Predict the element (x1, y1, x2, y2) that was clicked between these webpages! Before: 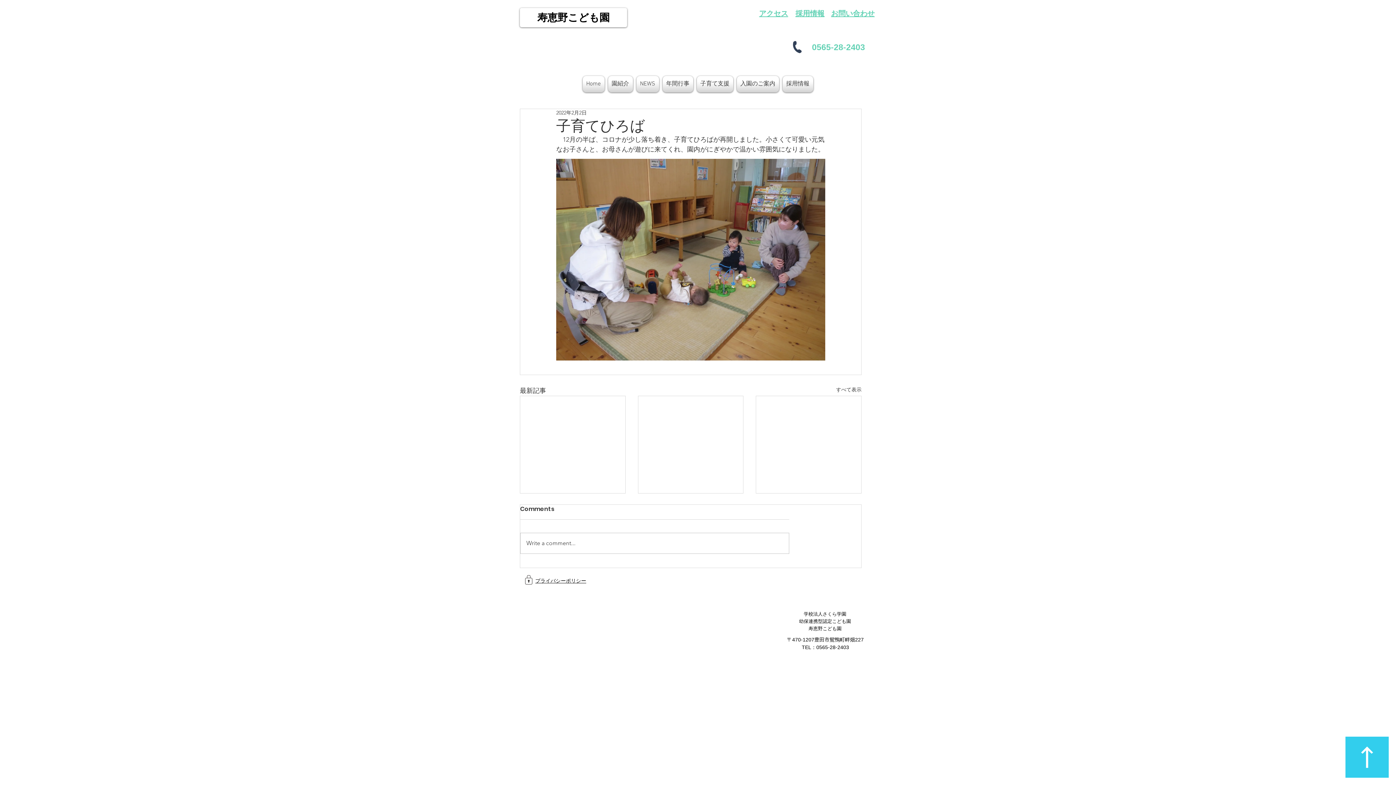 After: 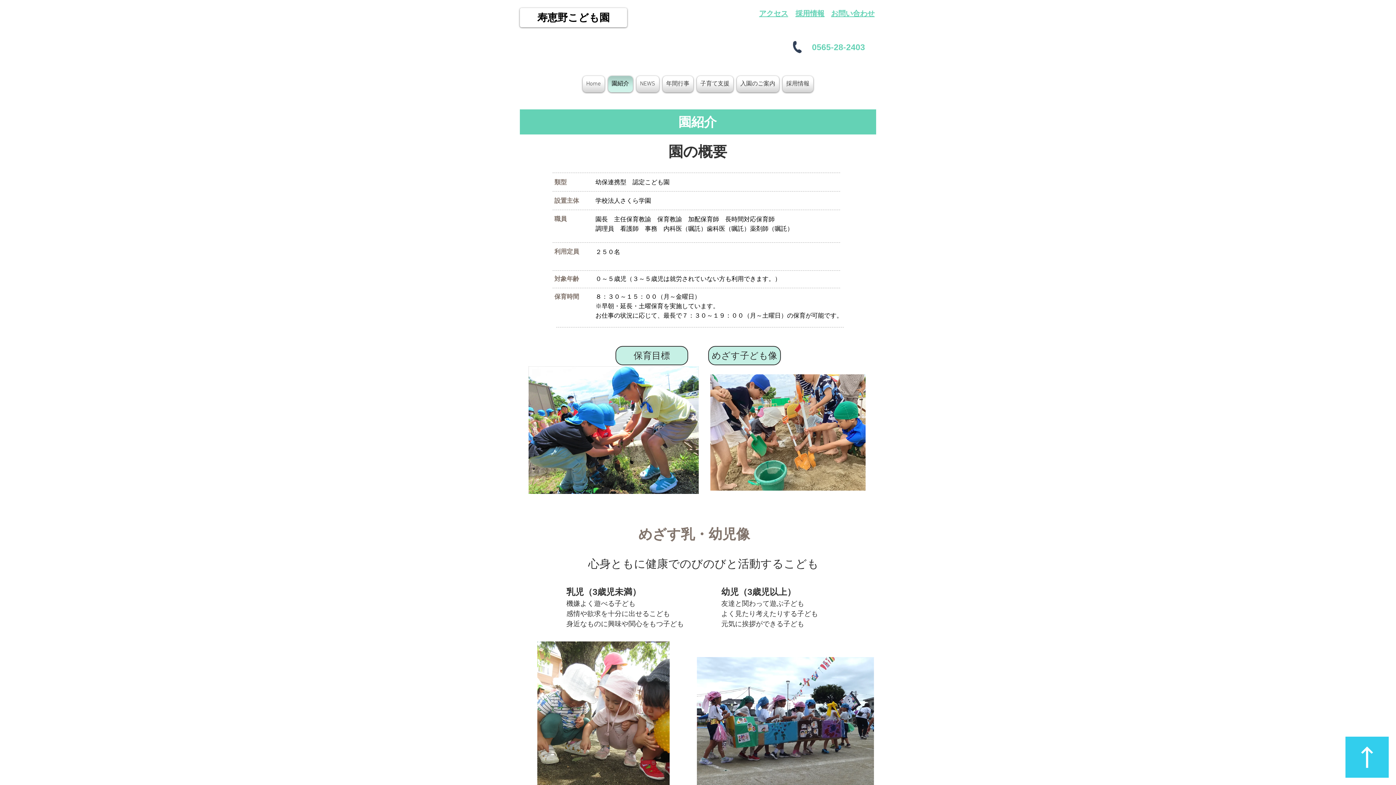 Action: label: 園紹介 bbox: (606, 76, 634, 92)